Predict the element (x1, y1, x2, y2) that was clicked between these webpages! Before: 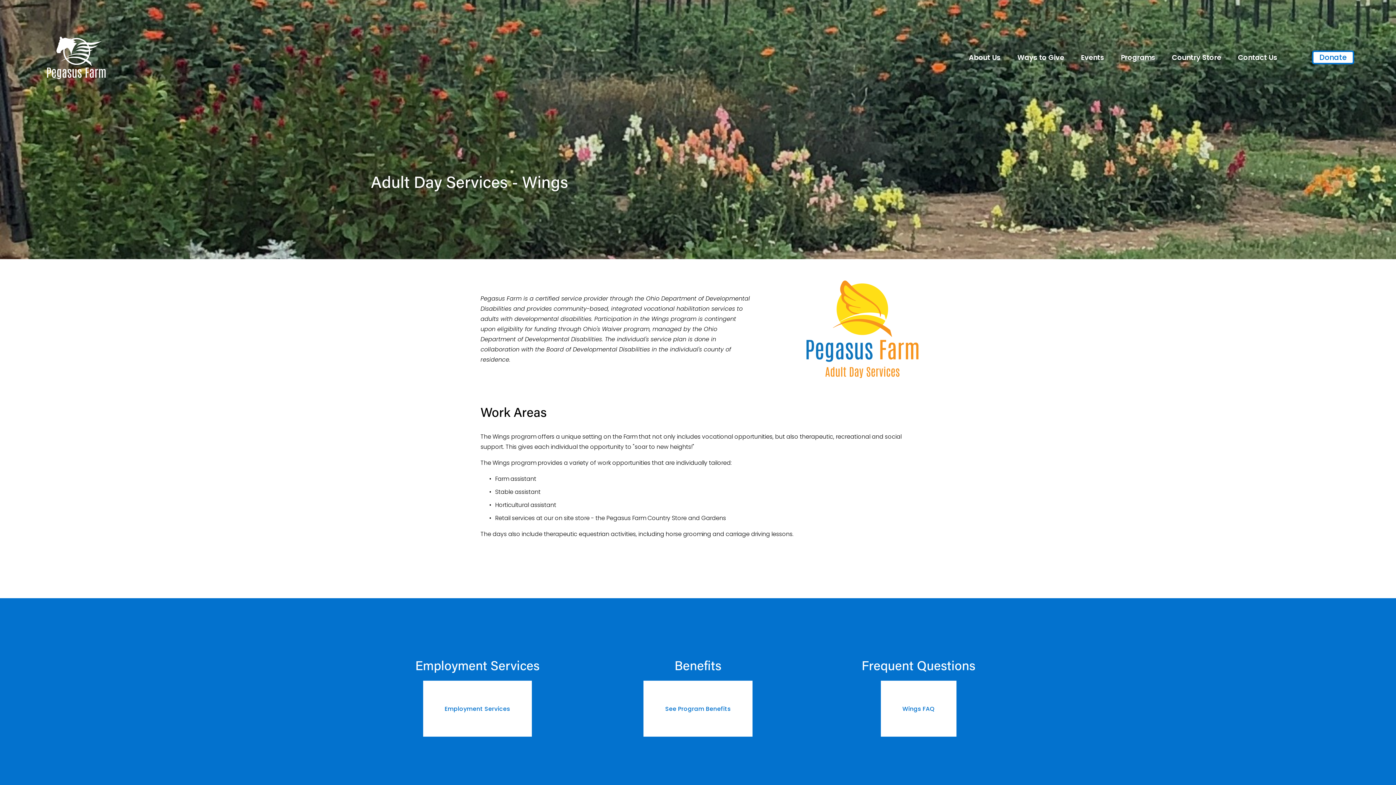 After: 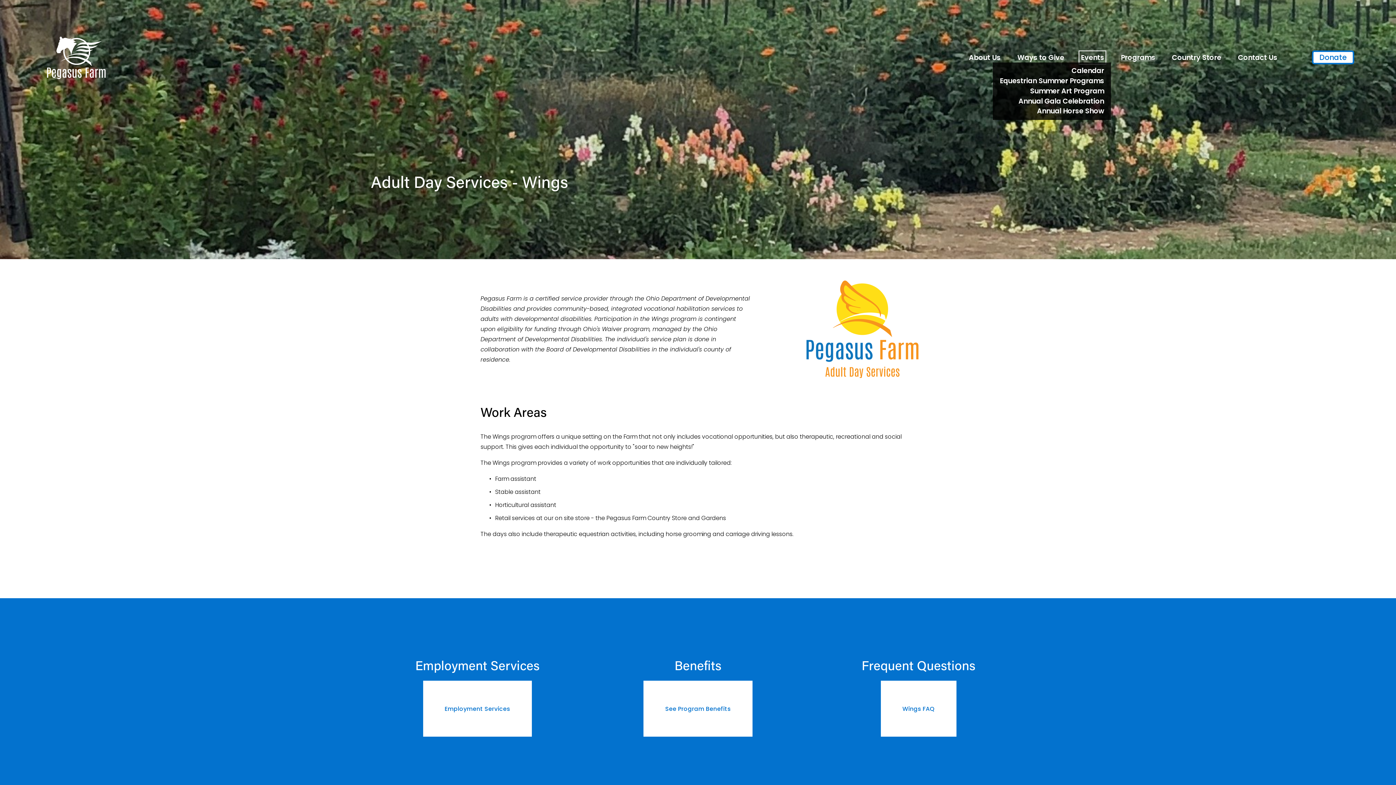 Action: label: folder dropdown bbox: (1081, 52, 1104, 62)